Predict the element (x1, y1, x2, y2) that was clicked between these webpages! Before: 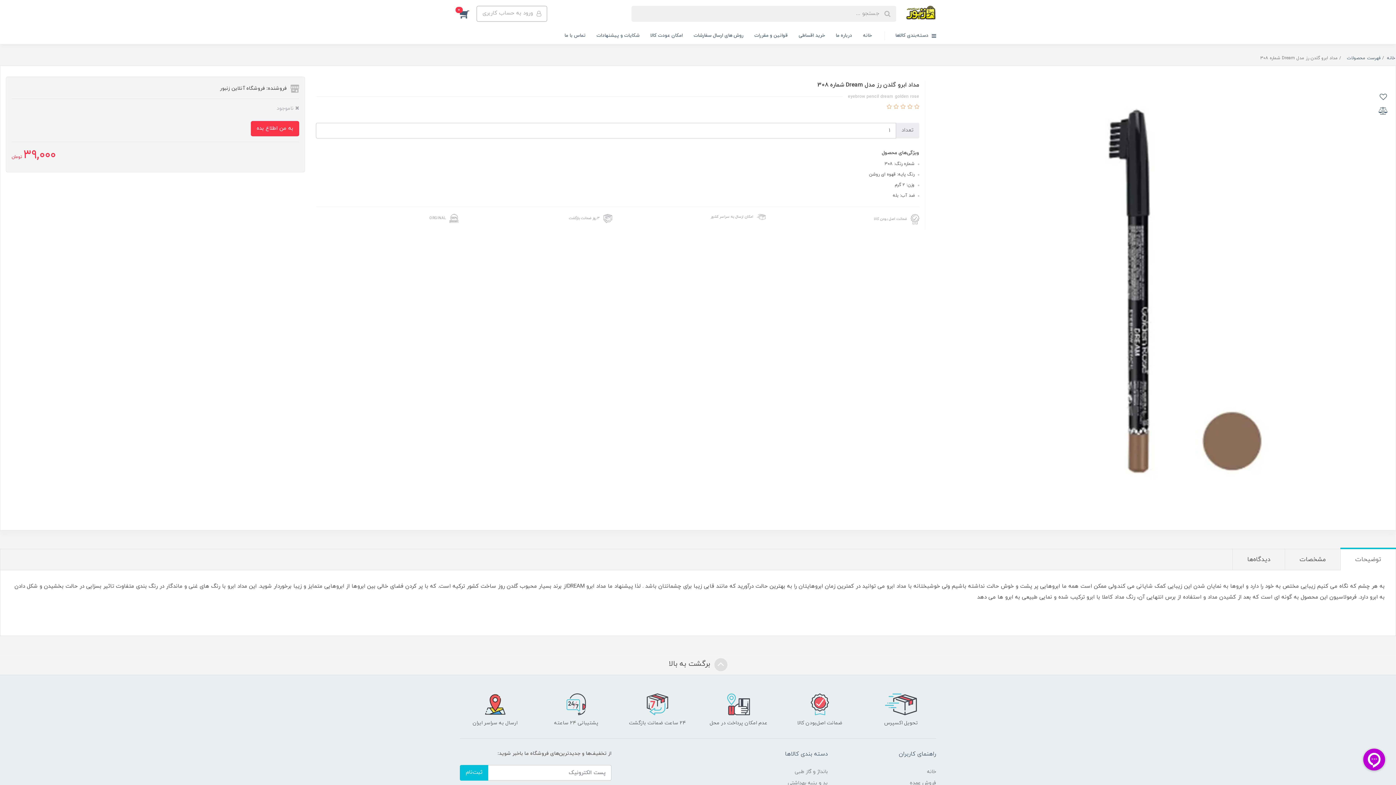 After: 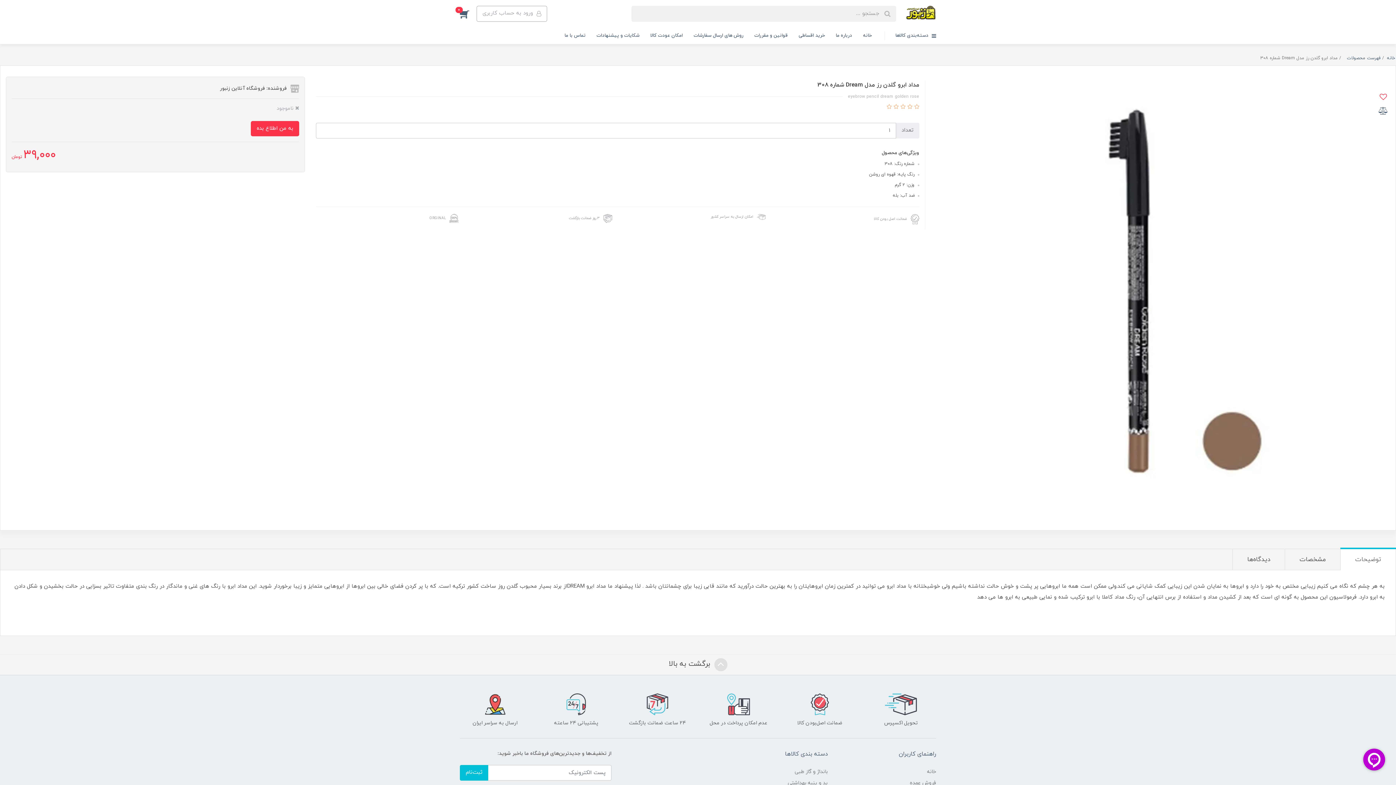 Action: bbox: (1376, 91, 1390, 105)